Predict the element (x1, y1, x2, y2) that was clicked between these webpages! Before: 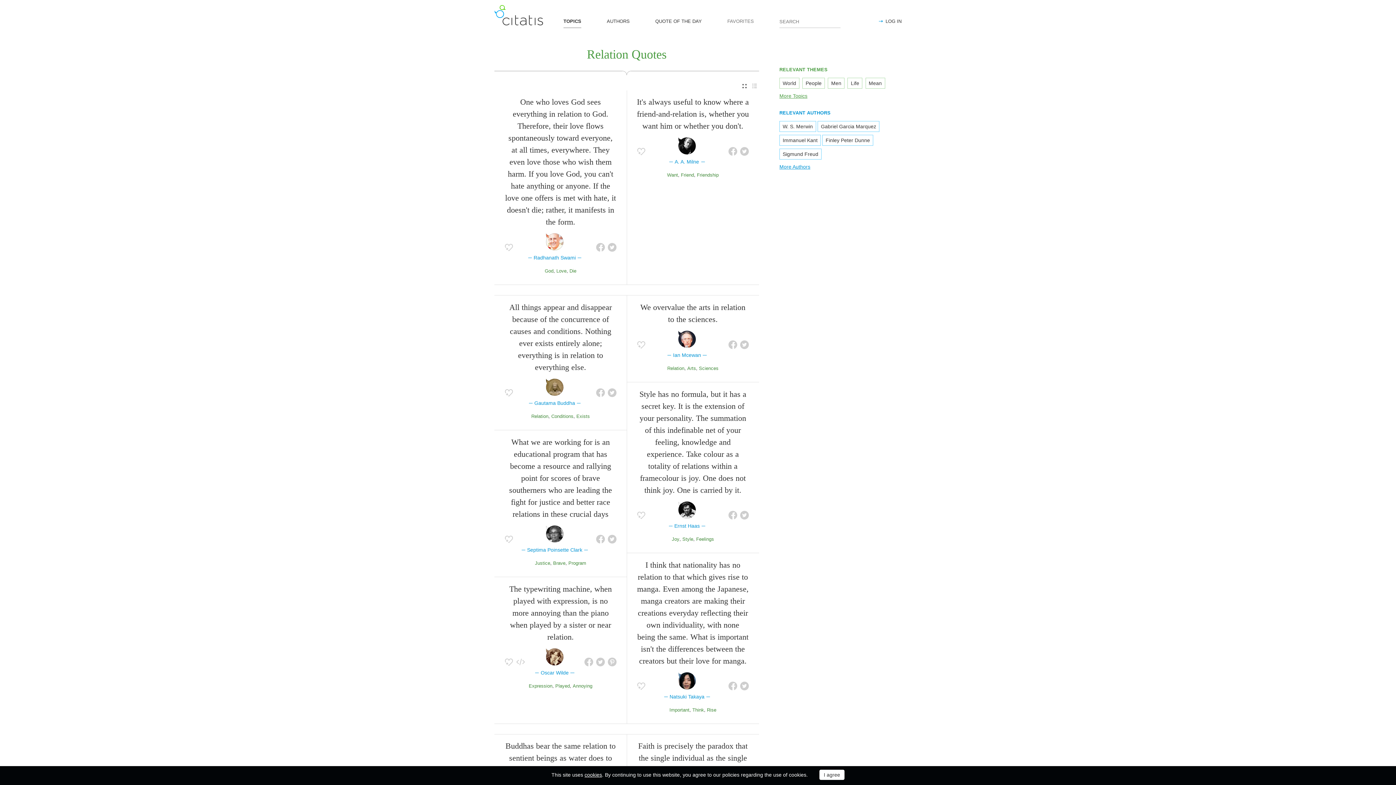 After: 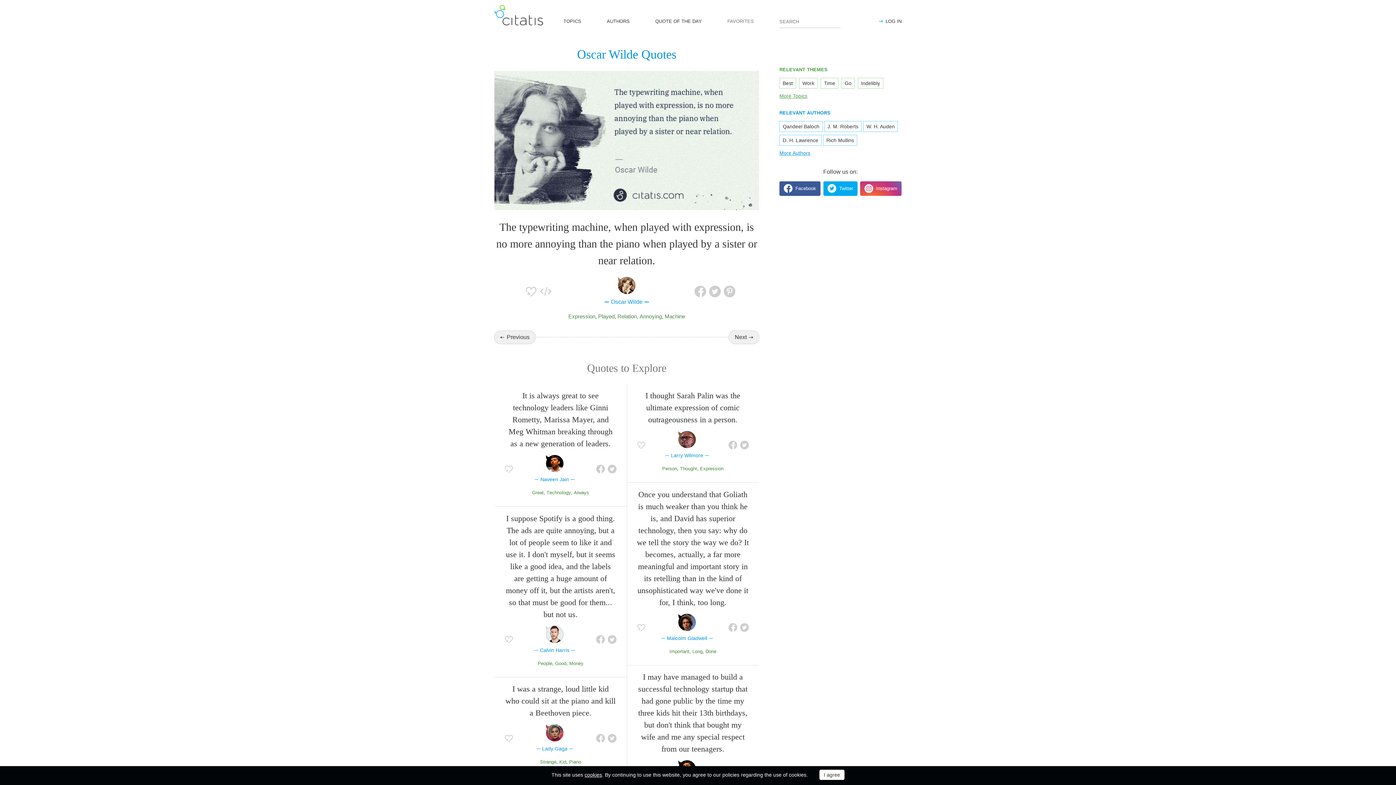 Action: bbox: (509, 584, 612, 641) label: The typewriting machine, when played with expression, is no more annoying than the piano when played by a sister or near relation.